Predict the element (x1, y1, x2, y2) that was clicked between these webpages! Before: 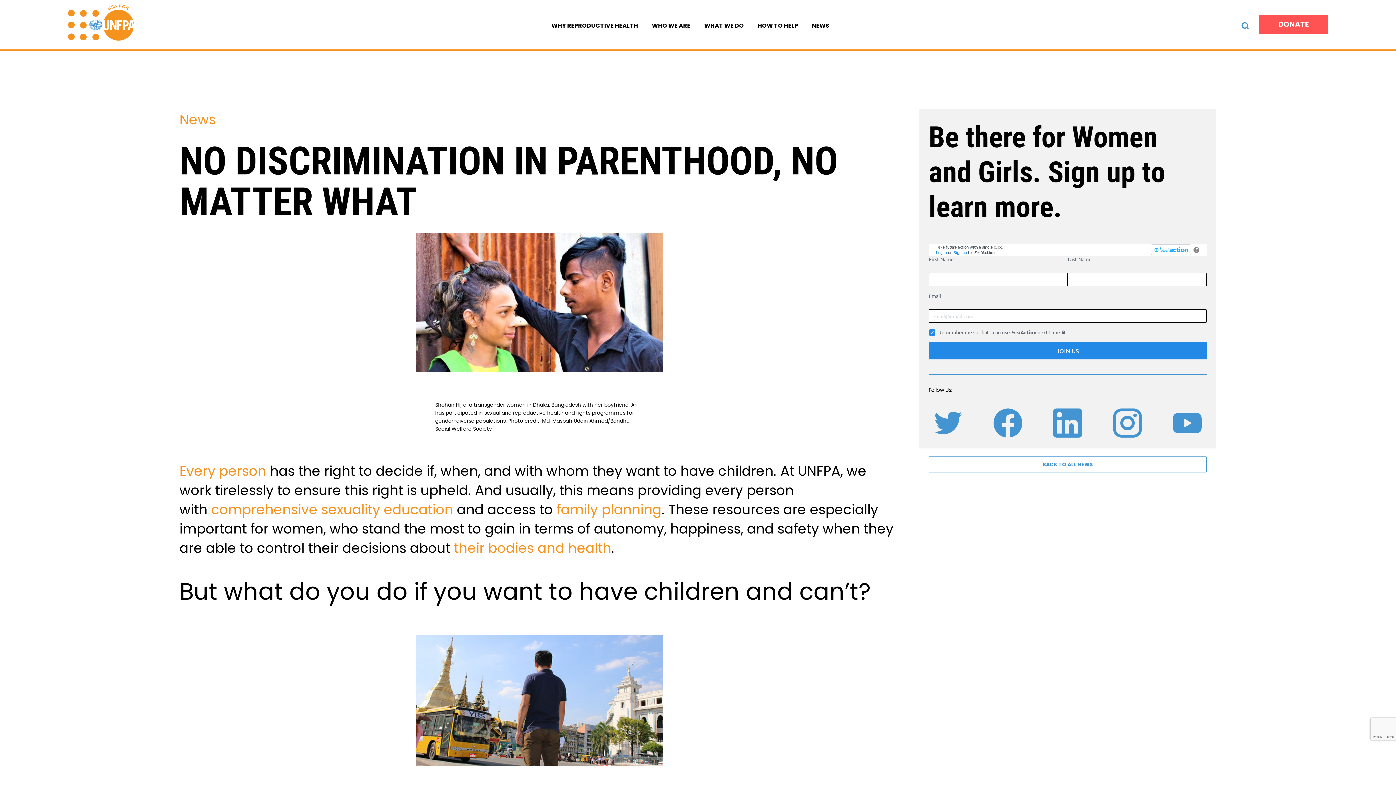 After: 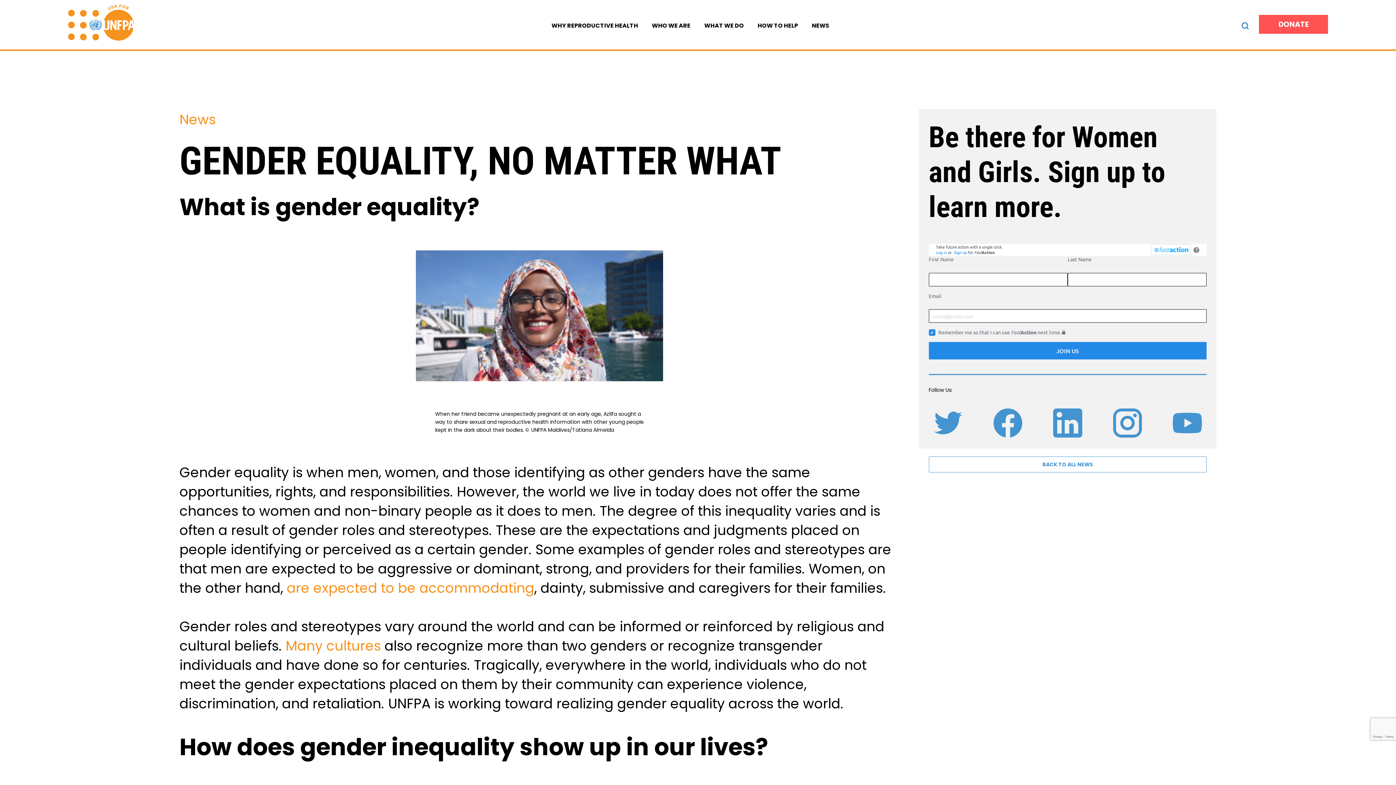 Action: label: their bodies and health bbox: (454, 539, 611, 557)